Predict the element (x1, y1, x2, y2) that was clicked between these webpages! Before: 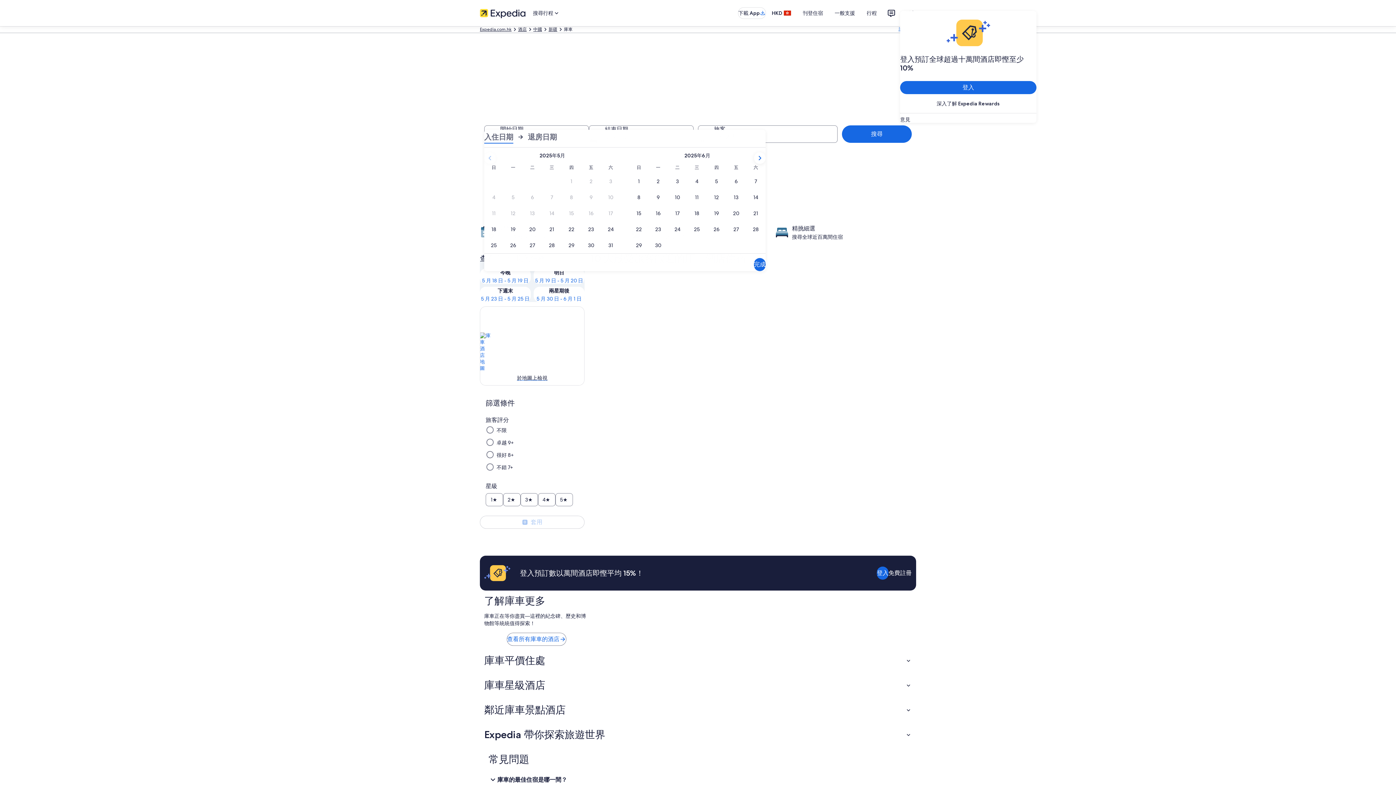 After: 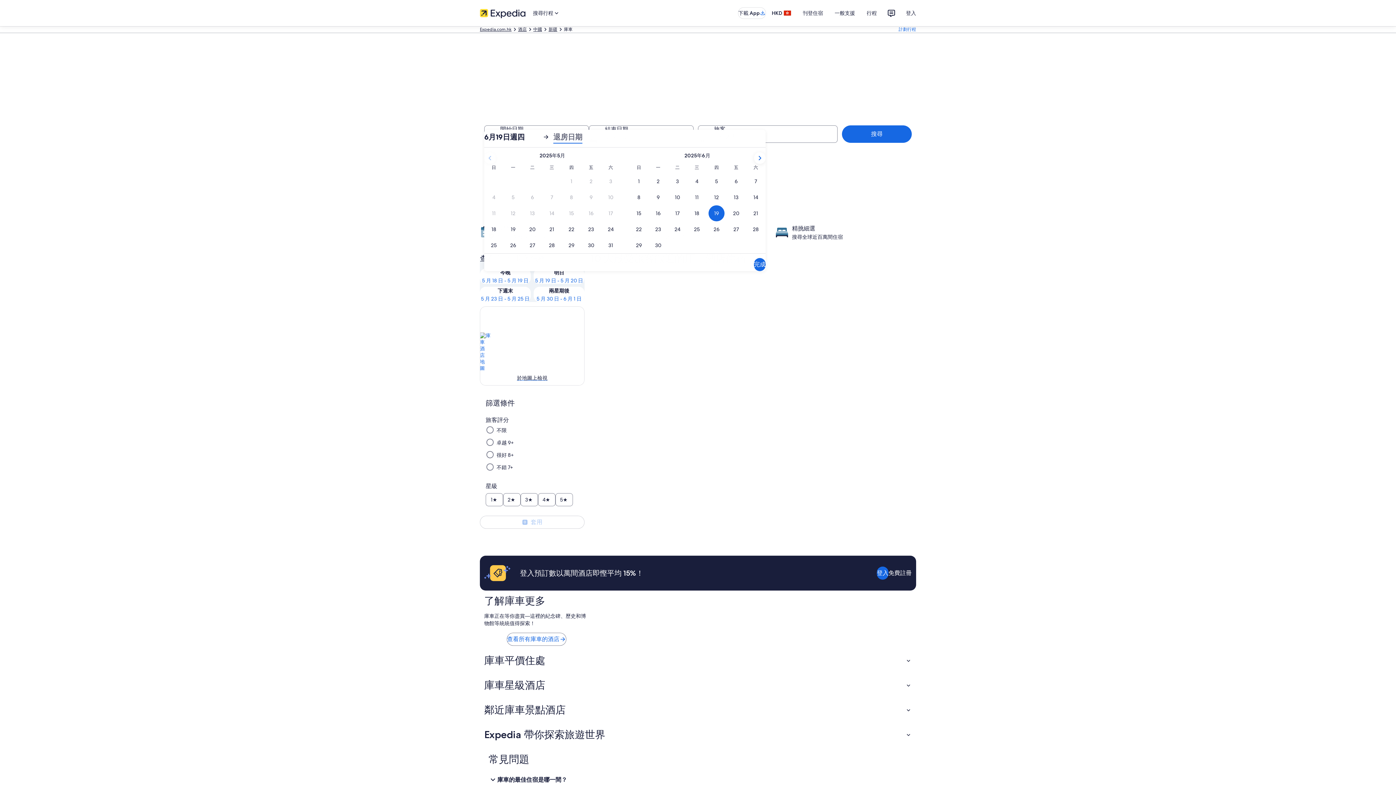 Action: bbox: (706, 205, 726, 221) label: 2025年6月19日